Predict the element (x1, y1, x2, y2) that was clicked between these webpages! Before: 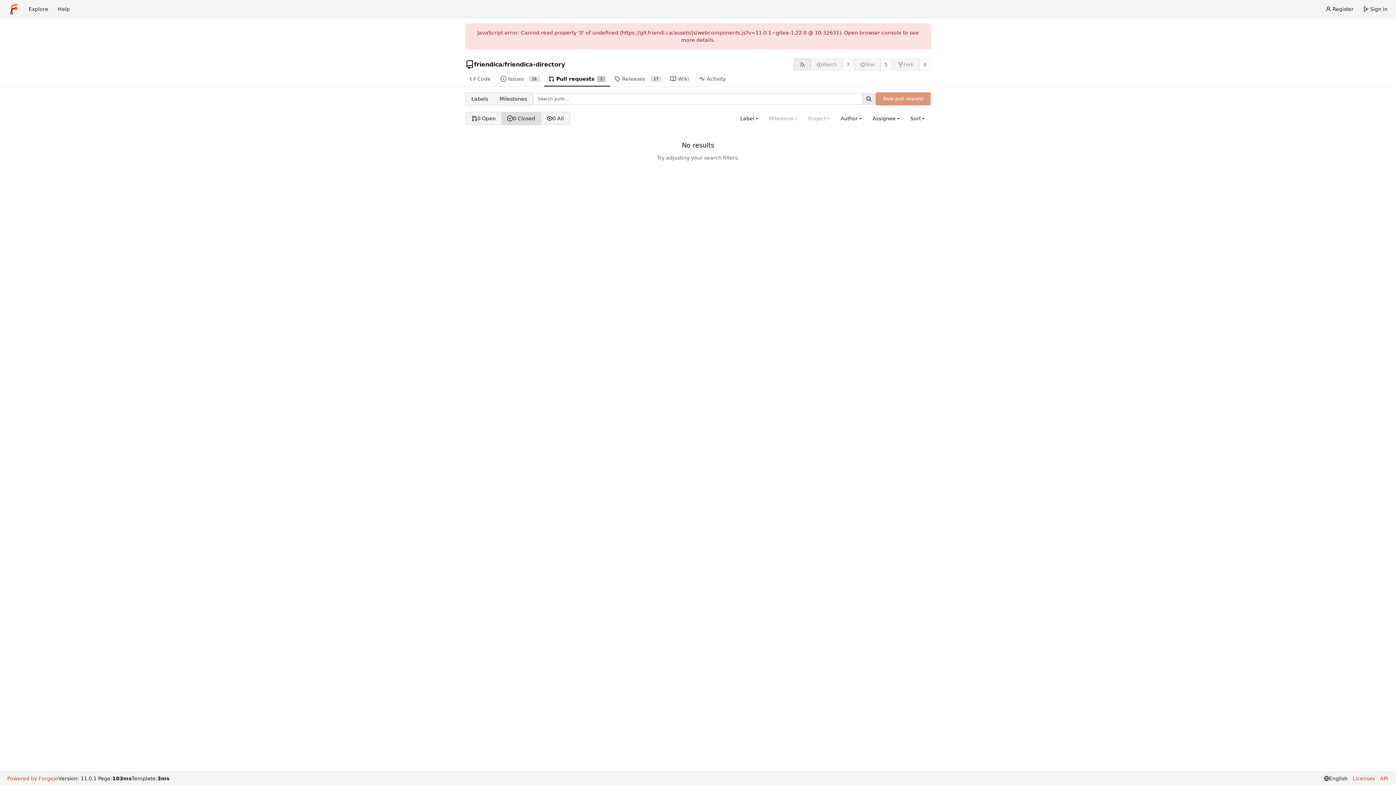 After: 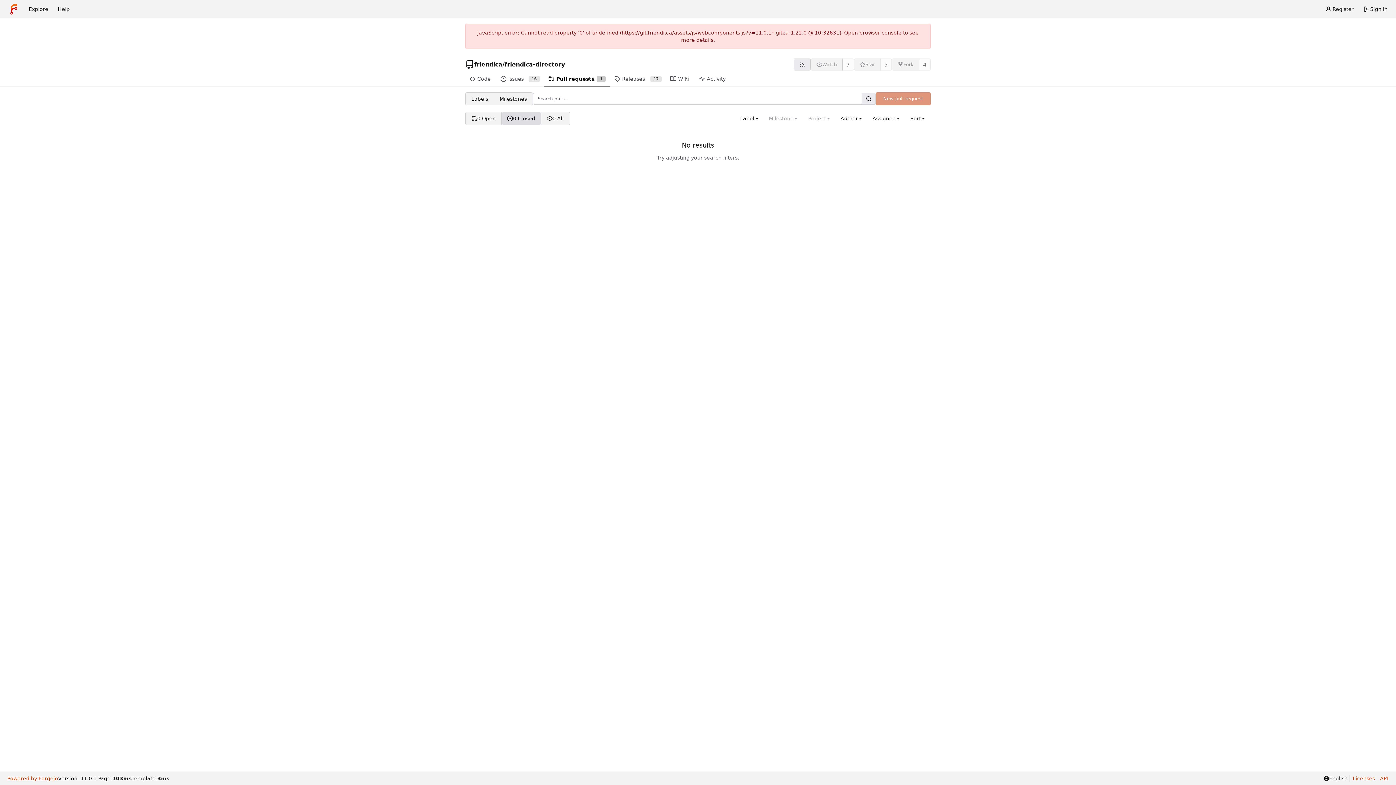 Action: bbox: (7, 775, 58, 782) label: Powered by Forgejo